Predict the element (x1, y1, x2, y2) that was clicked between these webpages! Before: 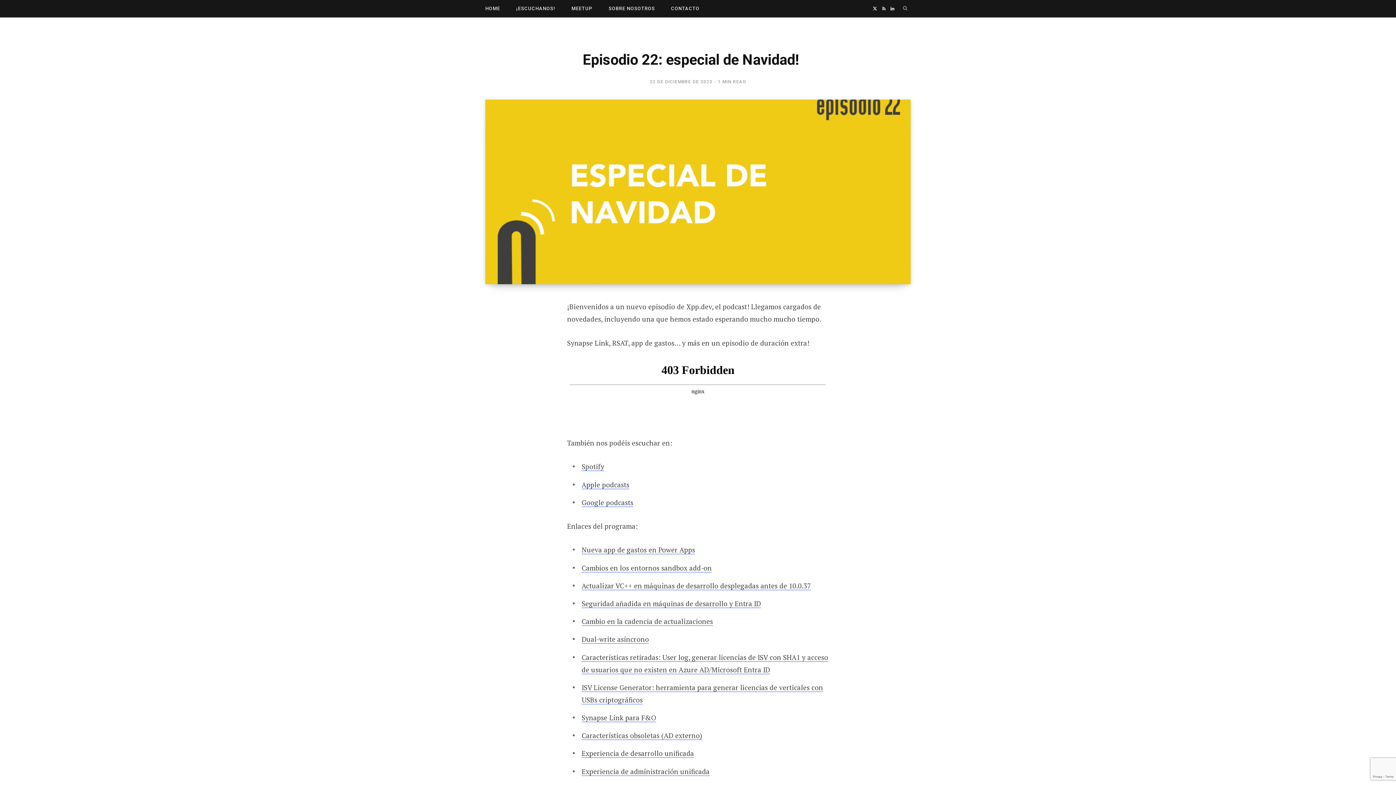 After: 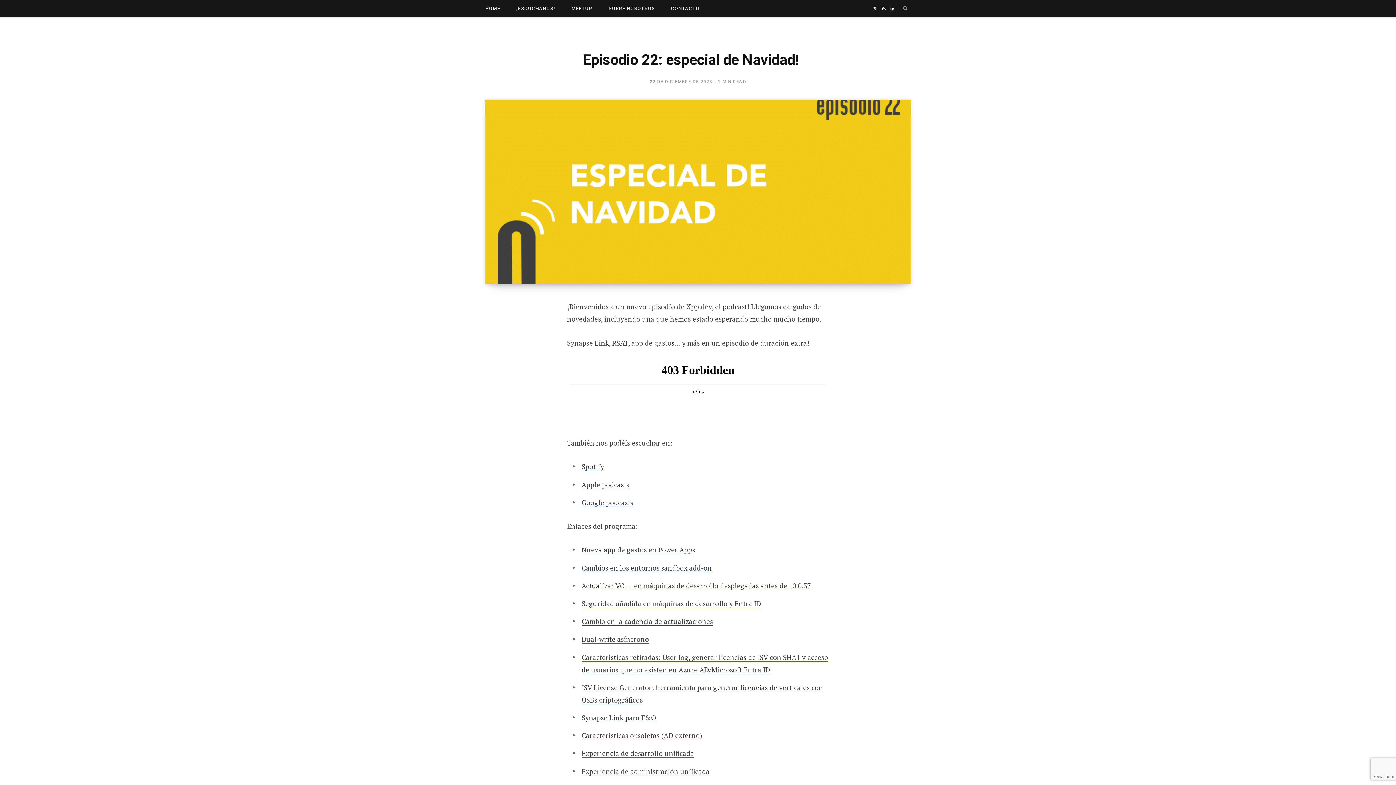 Action: bbox: (581, 617, 713, 626) label: Cambio en la cadencia de actualizaciones